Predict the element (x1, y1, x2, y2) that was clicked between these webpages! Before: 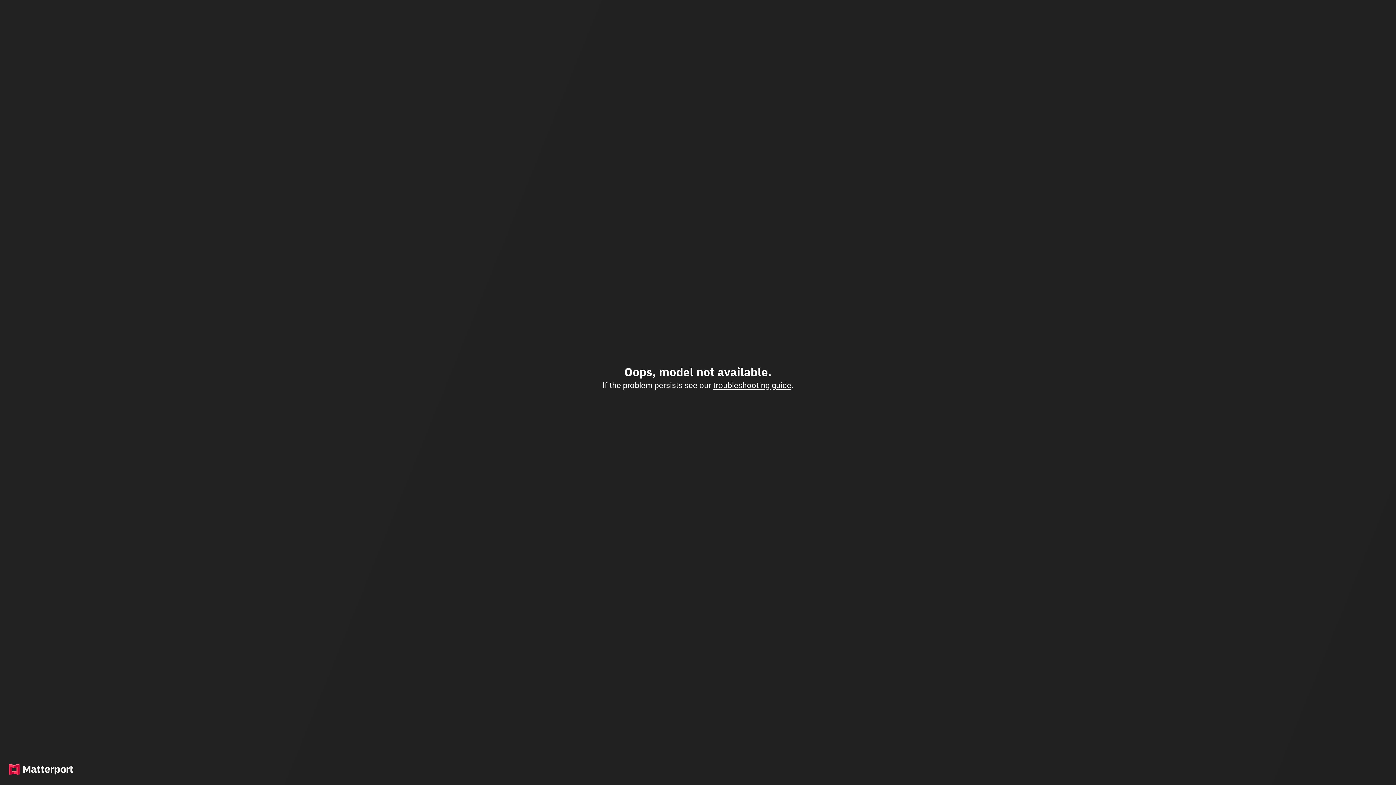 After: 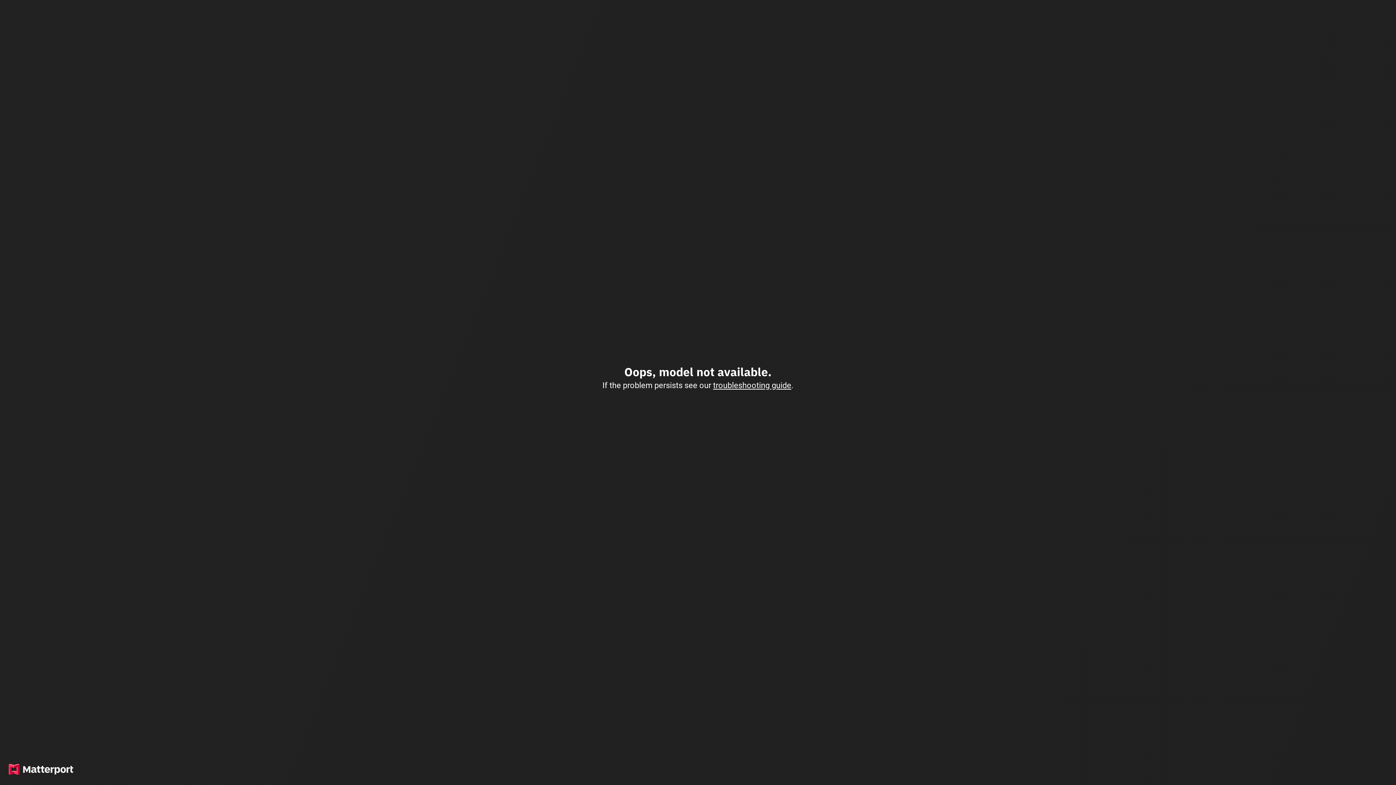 Action: bbox: (713, 380, 791, 390) label: troubleshooting guide